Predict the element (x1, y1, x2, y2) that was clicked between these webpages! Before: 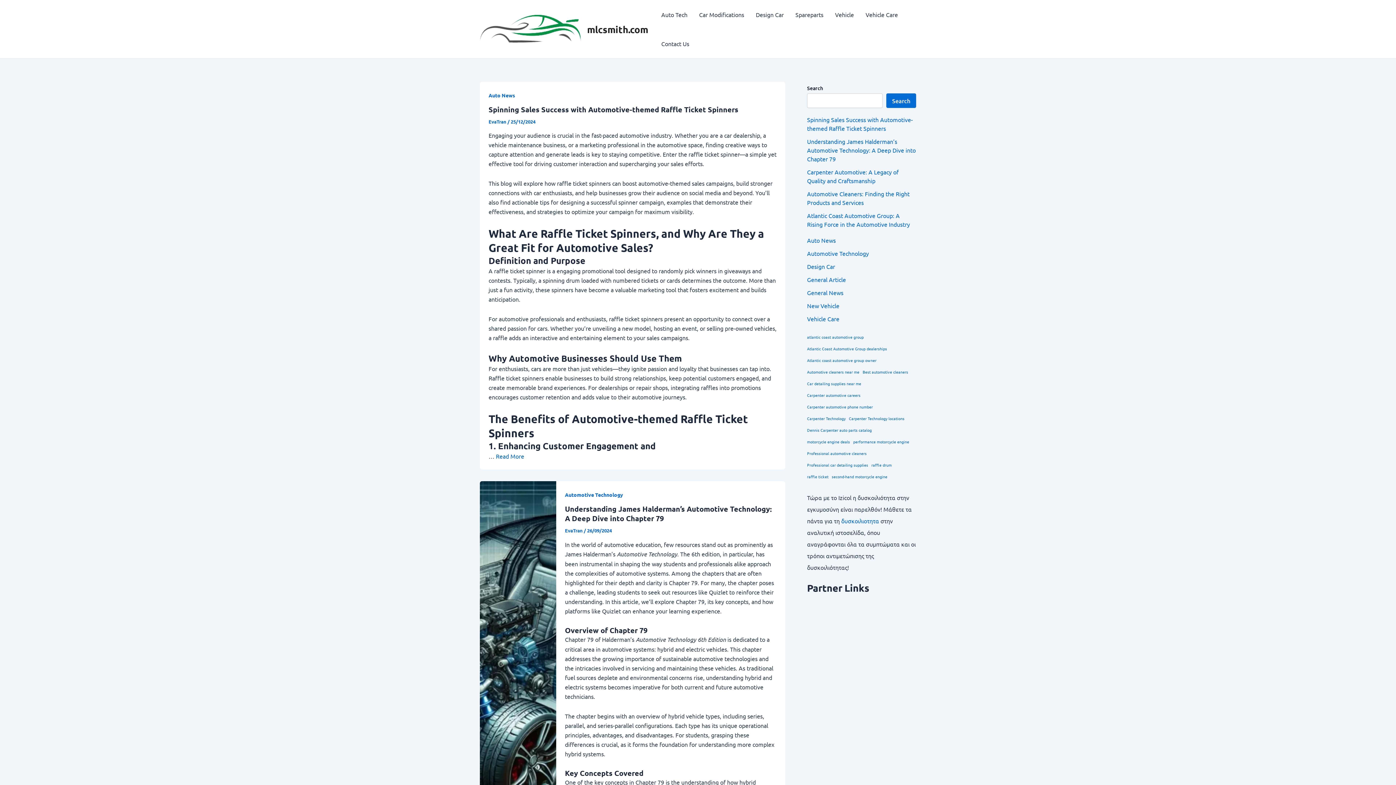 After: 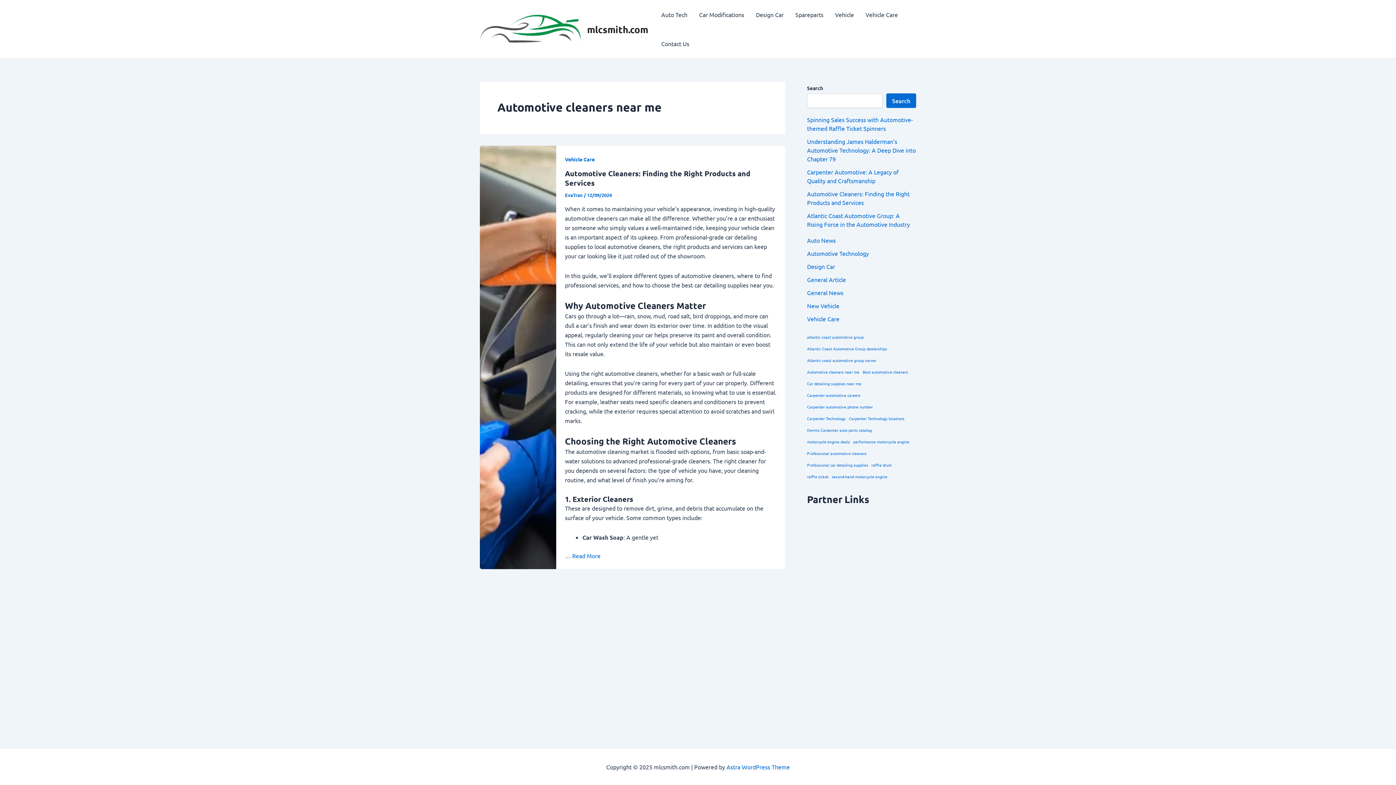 Action: bbox: (807, 368, 859, 376) label: Automotive cleaners near me (1 item)